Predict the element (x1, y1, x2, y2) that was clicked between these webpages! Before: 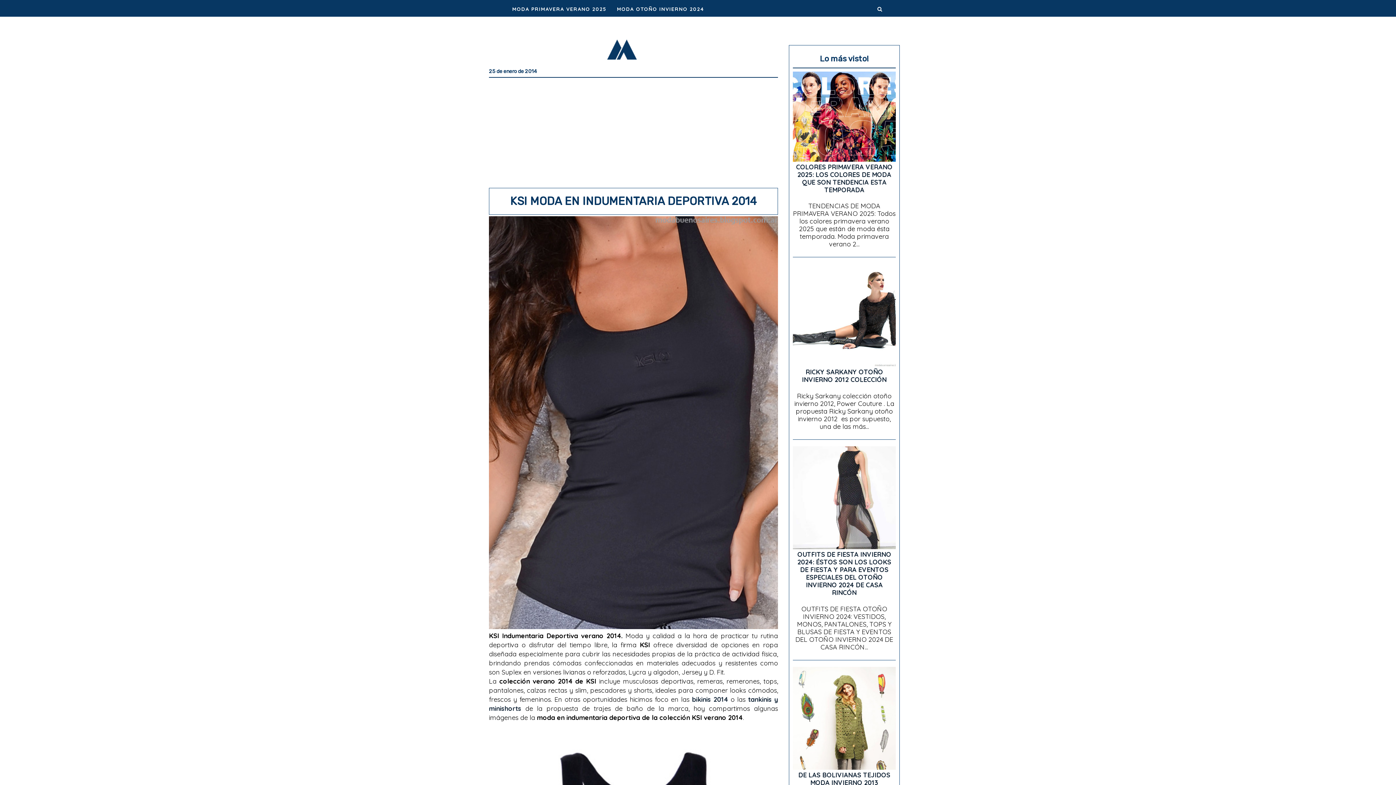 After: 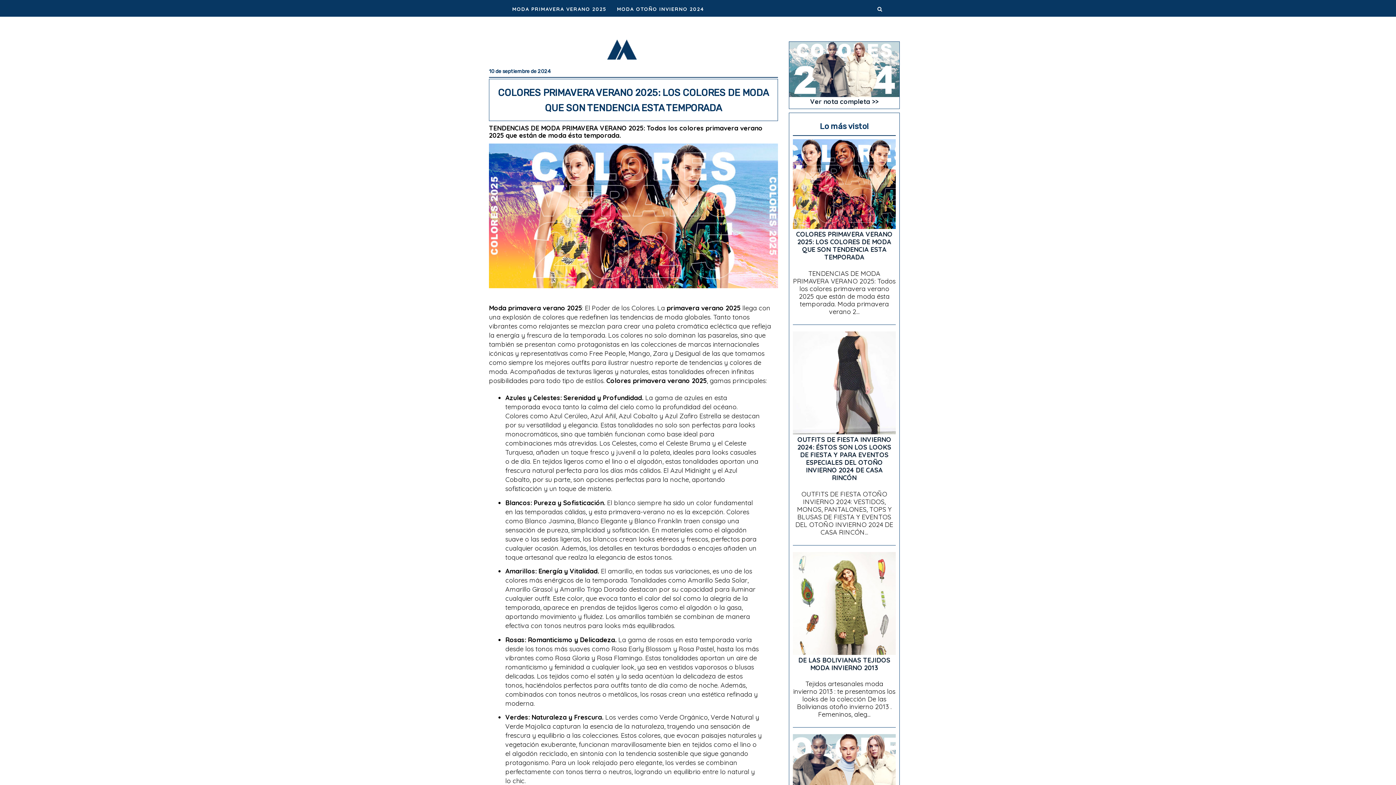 Action: bbox: (489, 37, 778, 61)